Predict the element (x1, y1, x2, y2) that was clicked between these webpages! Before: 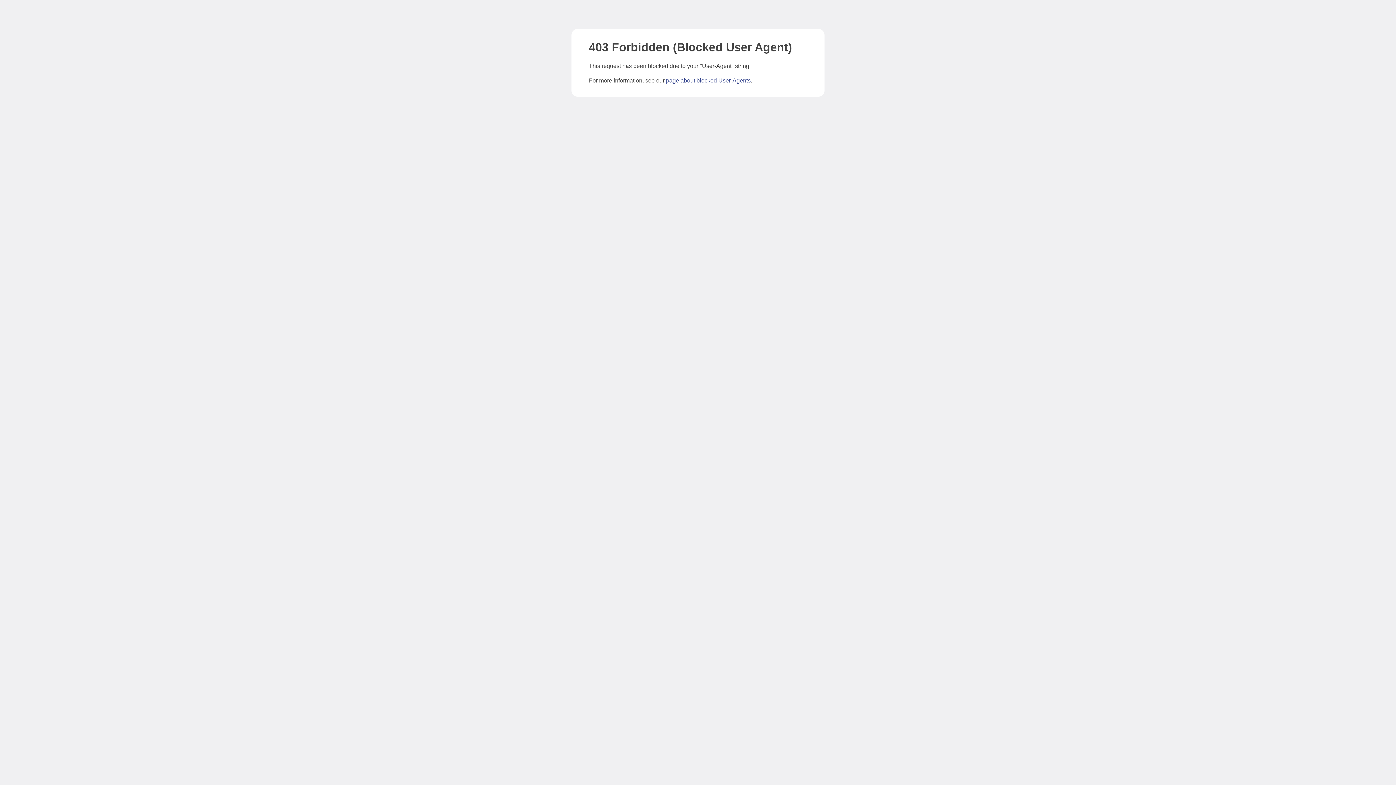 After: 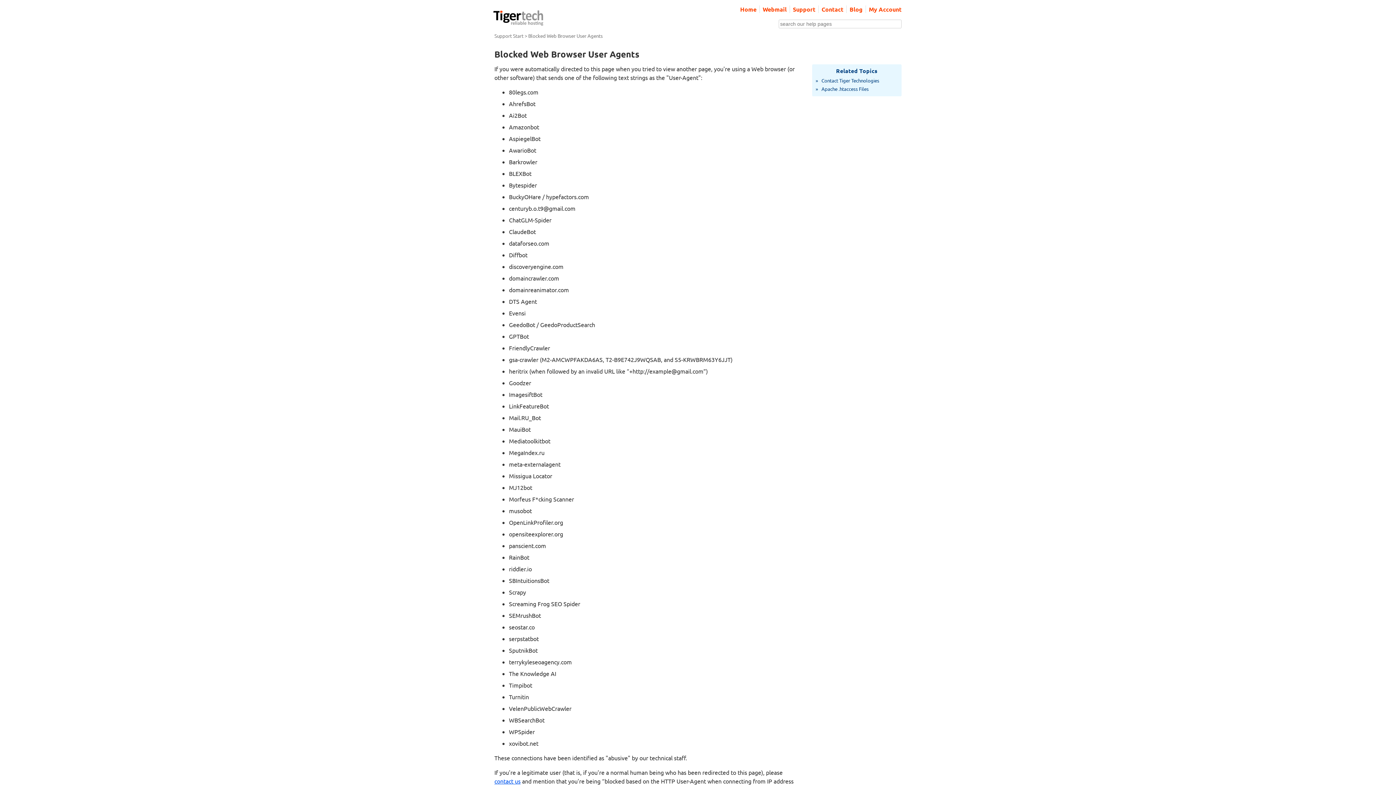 Action: label: page about blocked User-Agents bbox: (666, 77, 750, 83)